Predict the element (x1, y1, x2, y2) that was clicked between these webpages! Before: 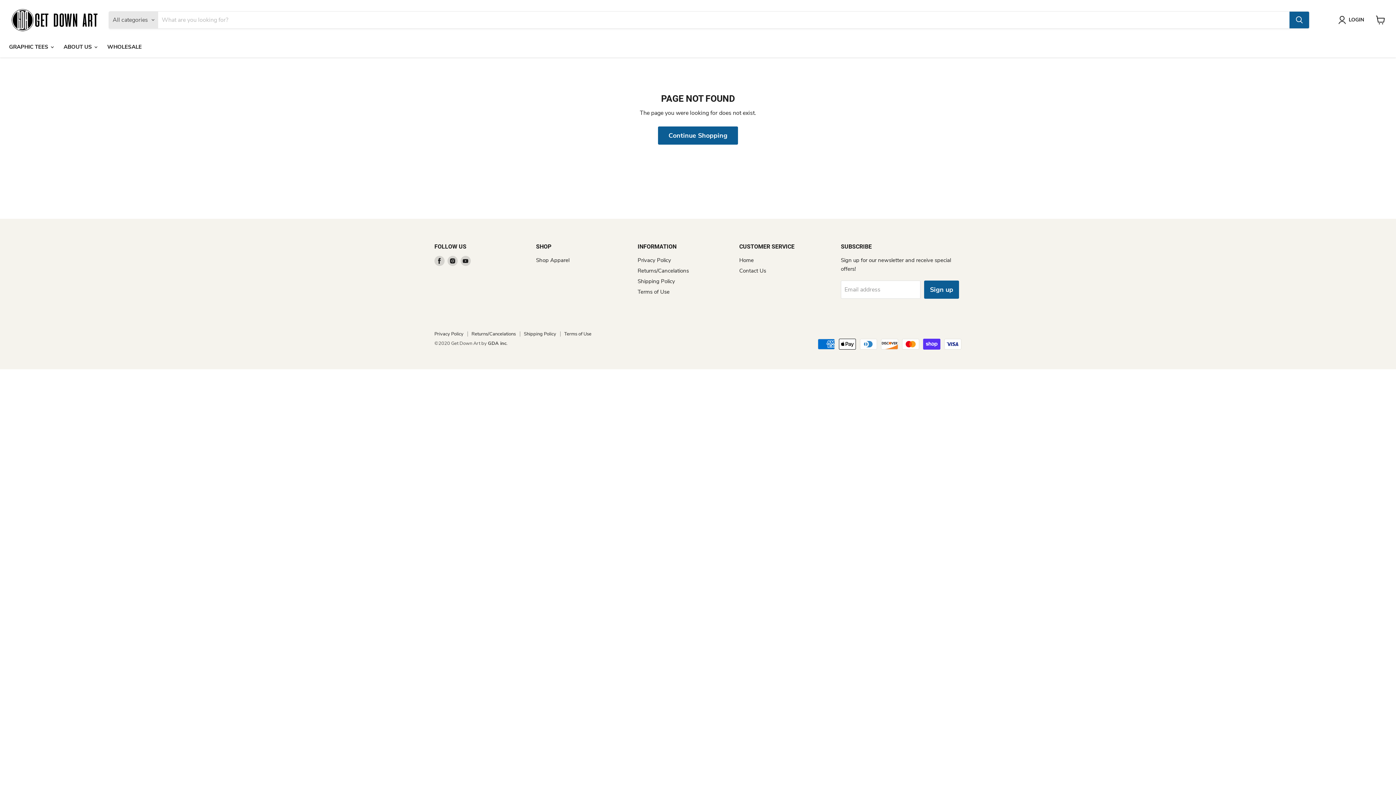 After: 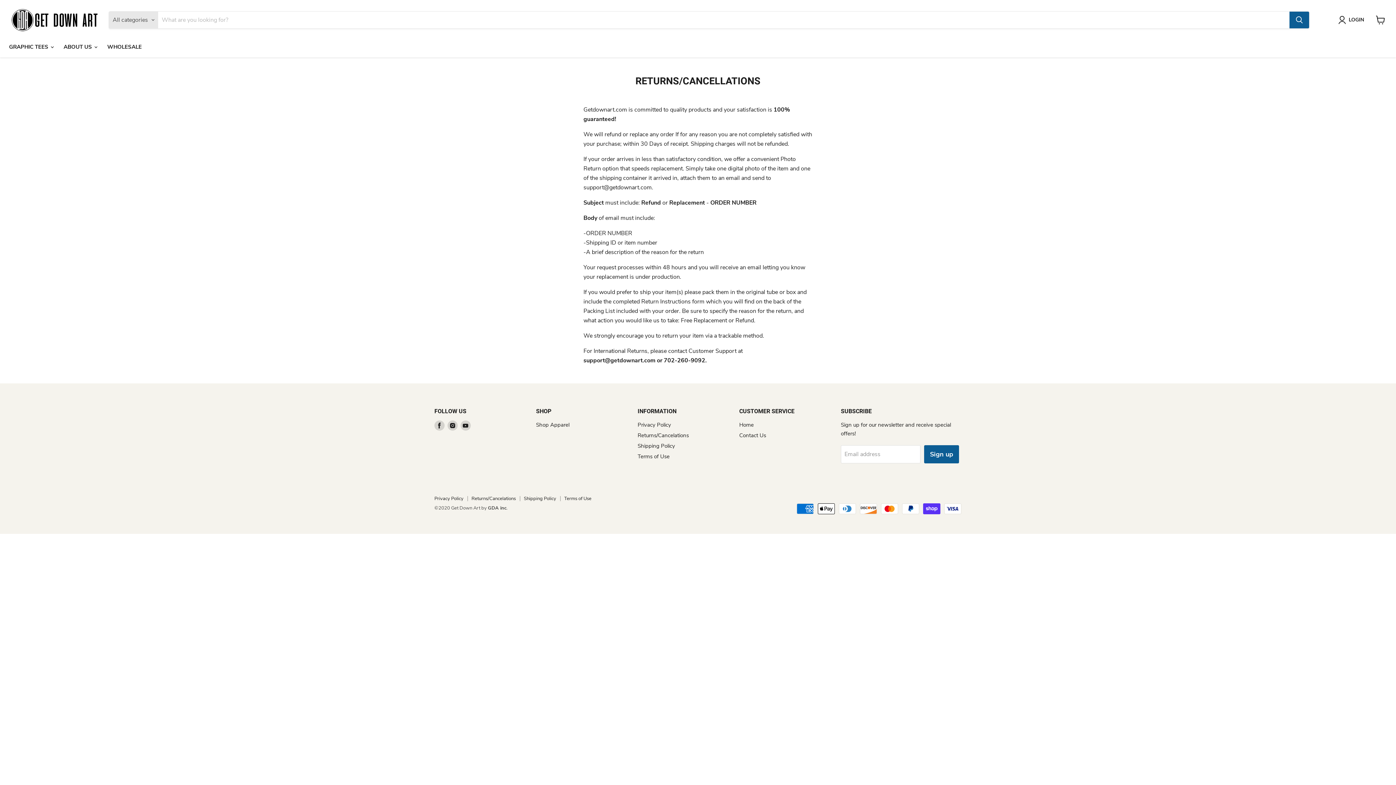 Action: label: Returns/Cancelations bbox: (471, 331, 516, 337)